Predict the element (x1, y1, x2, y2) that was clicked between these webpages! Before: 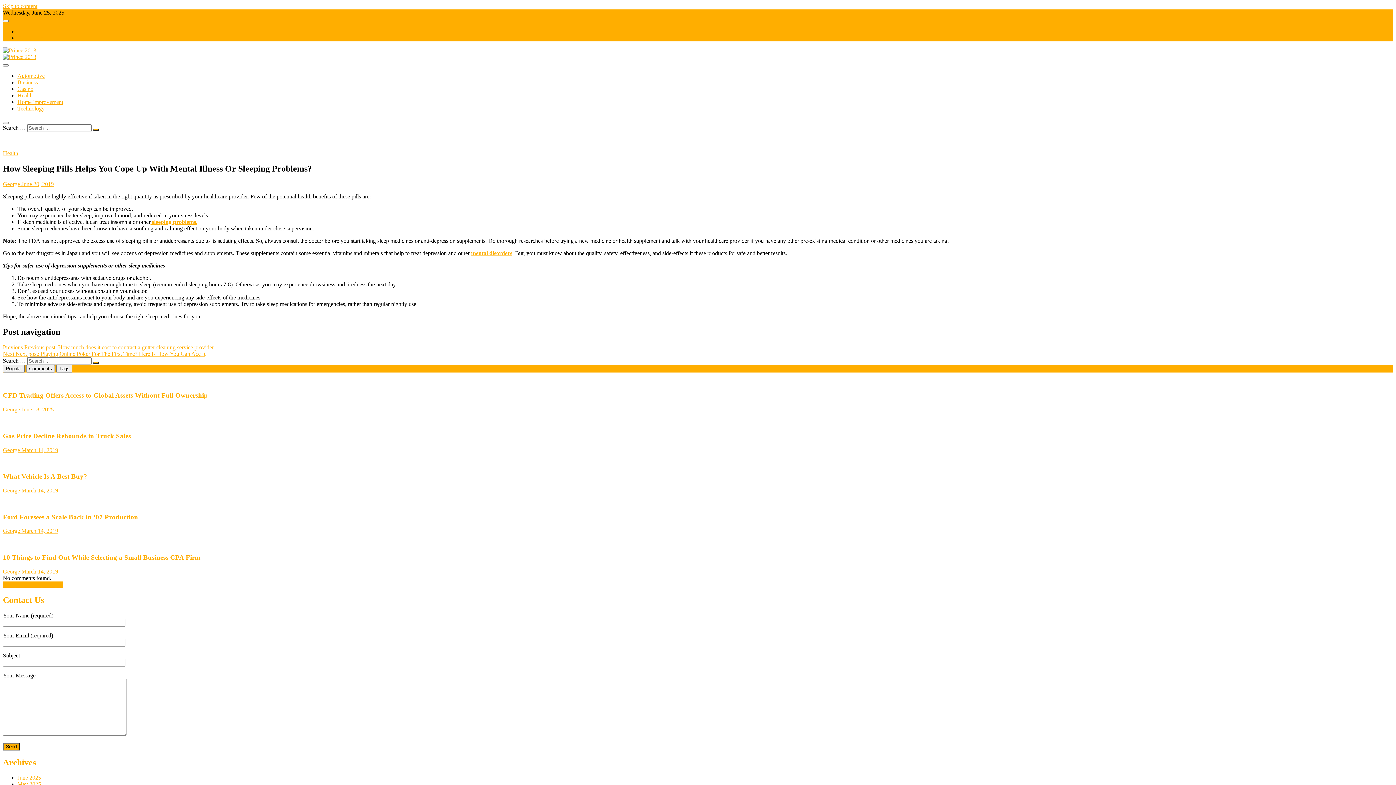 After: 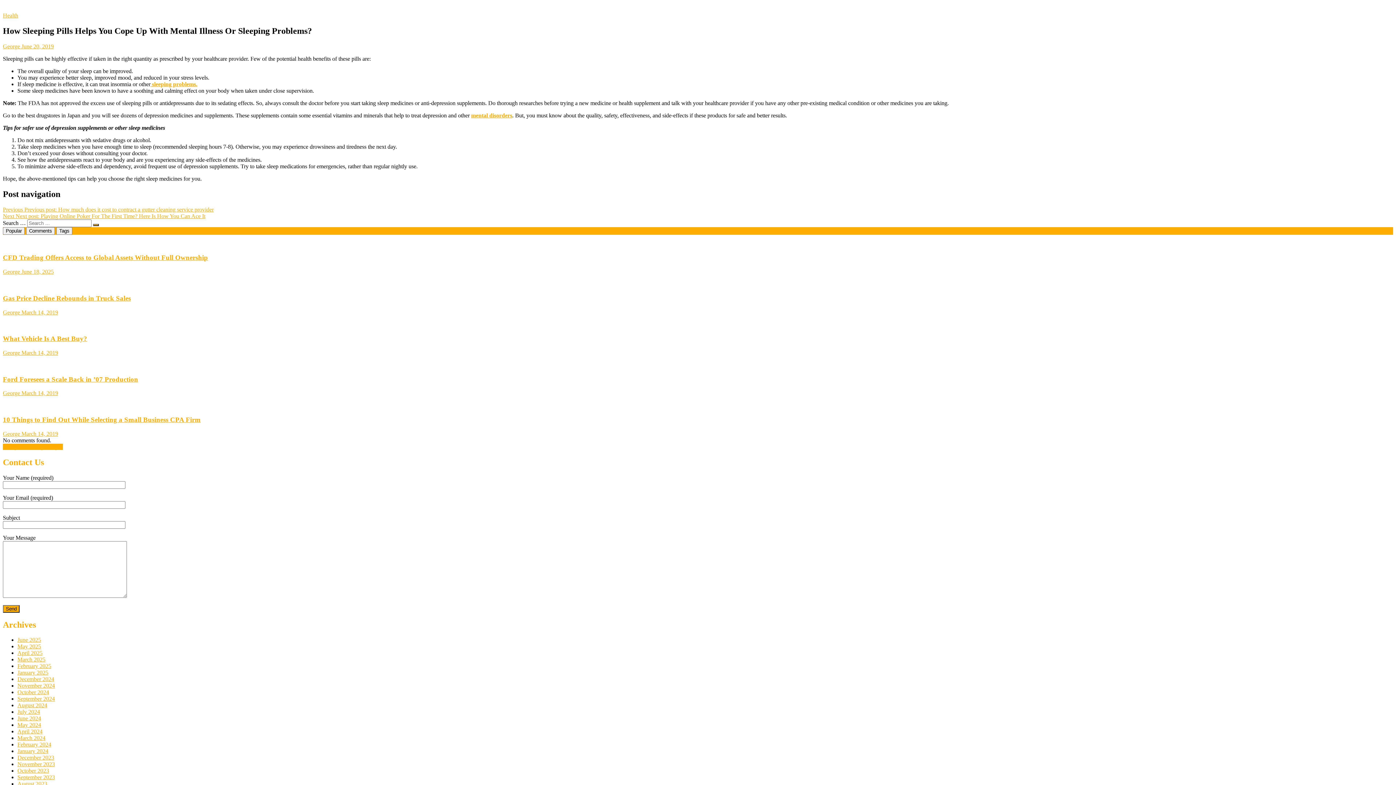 Action: bbox: (2, 2, 37, 9) label: Skip to content